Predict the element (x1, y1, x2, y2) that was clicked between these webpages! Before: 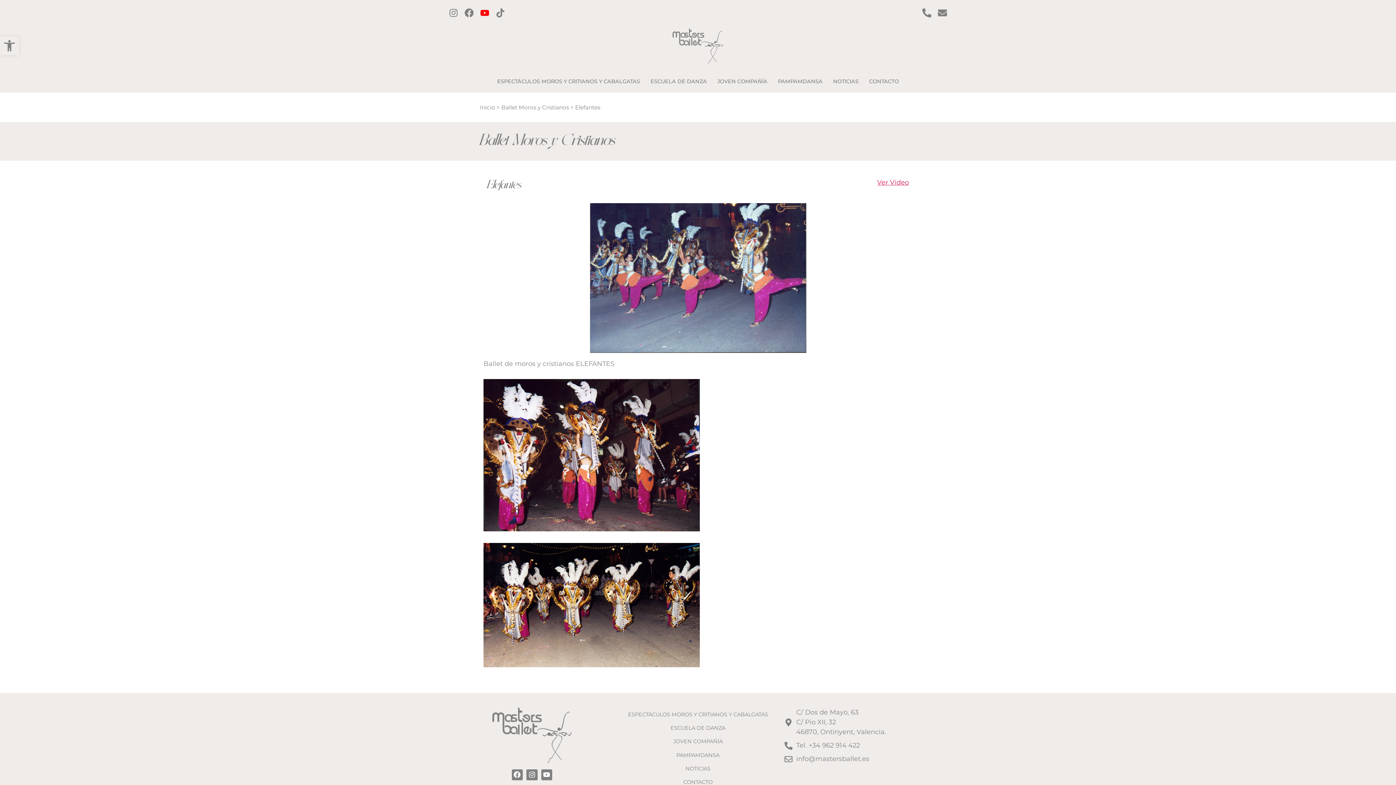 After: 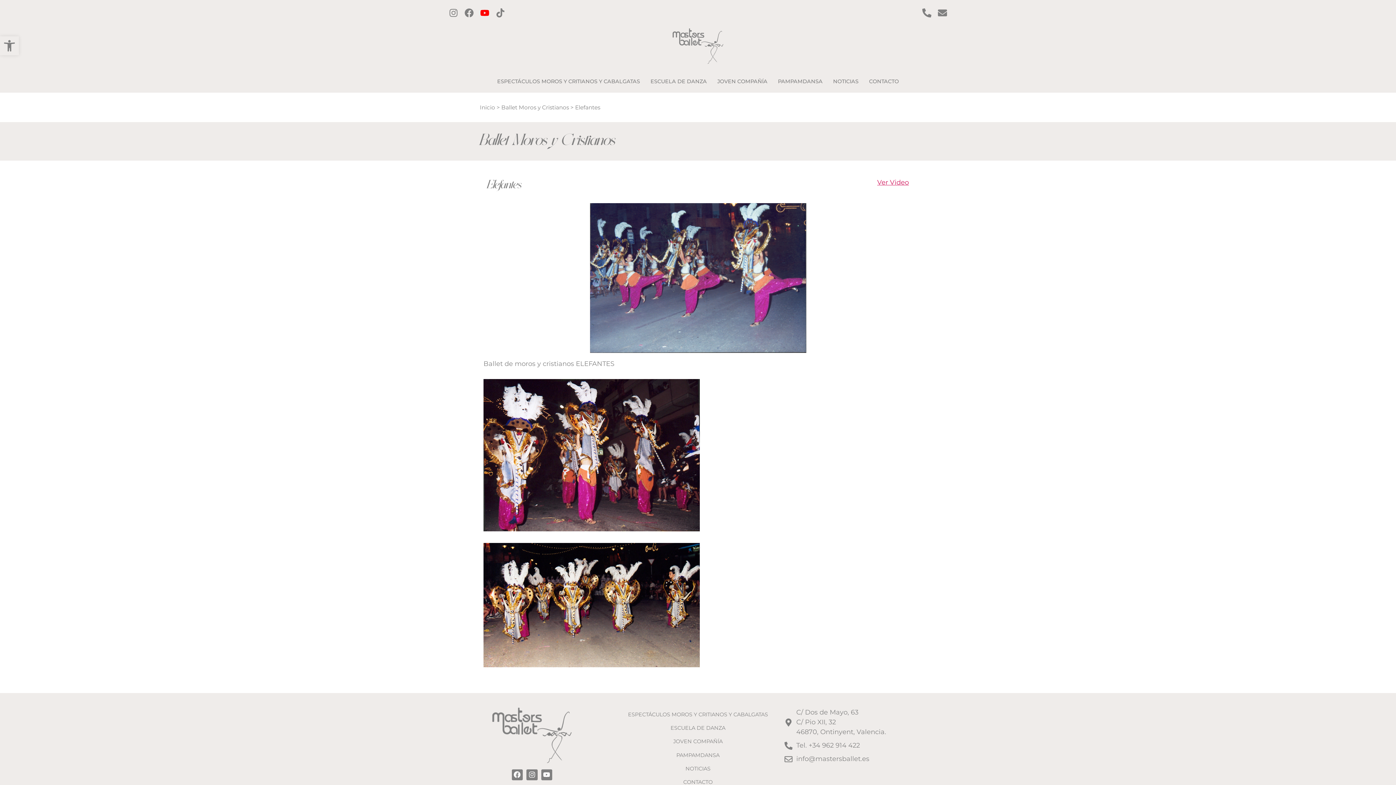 Action: label: Tel. +34 962 914 422 bbox: (784, 741, 943, 751)